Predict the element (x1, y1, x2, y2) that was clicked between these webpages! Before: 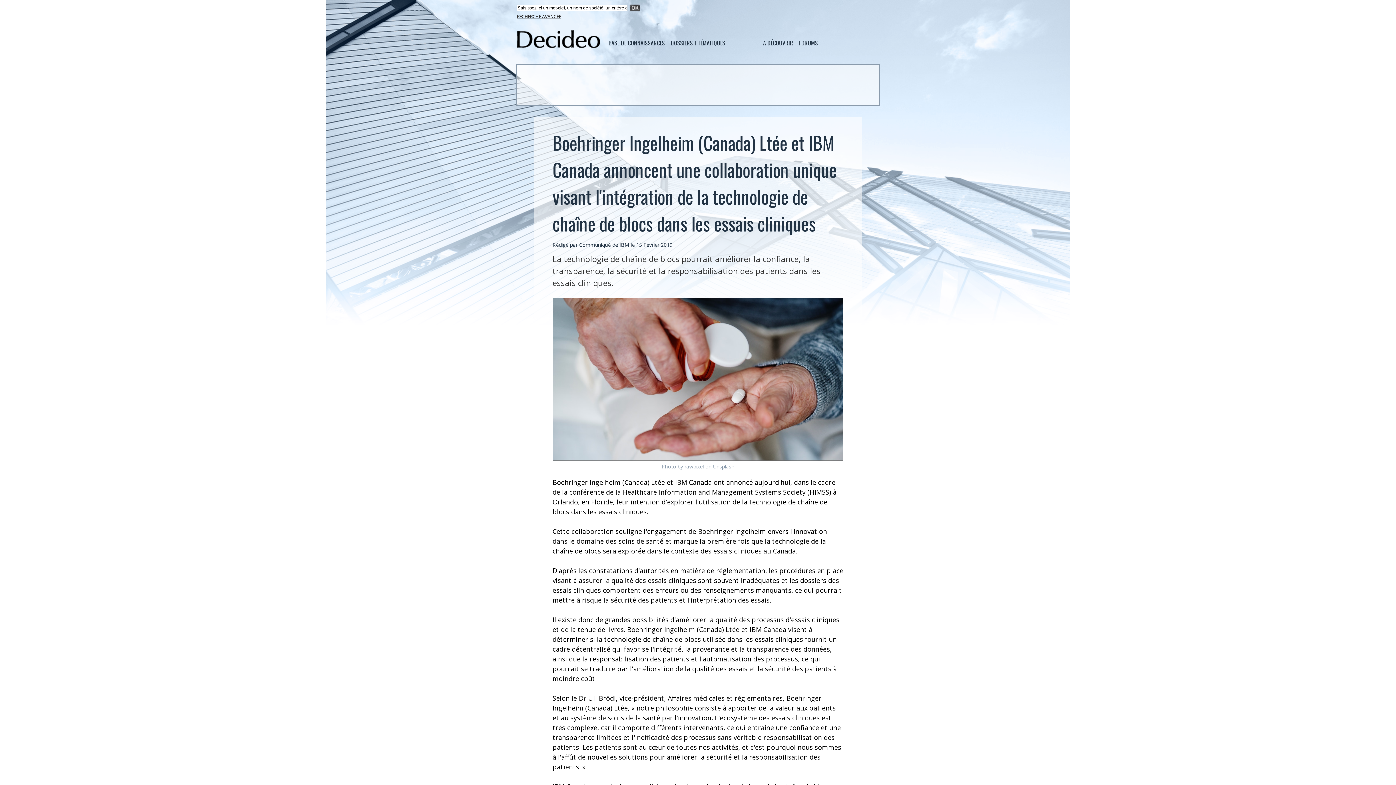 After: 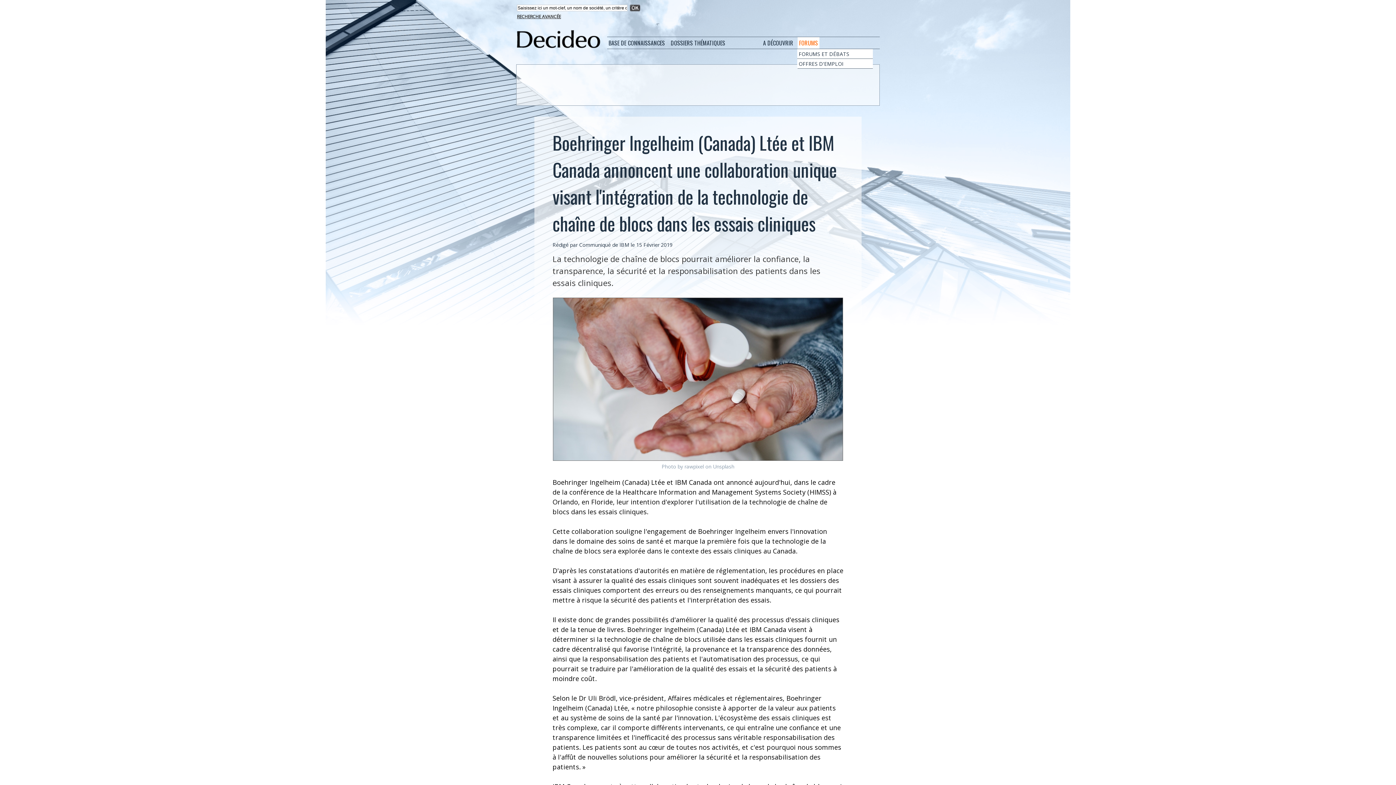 Action: bbox: (797, 37, 819, 48) label: FORUMS